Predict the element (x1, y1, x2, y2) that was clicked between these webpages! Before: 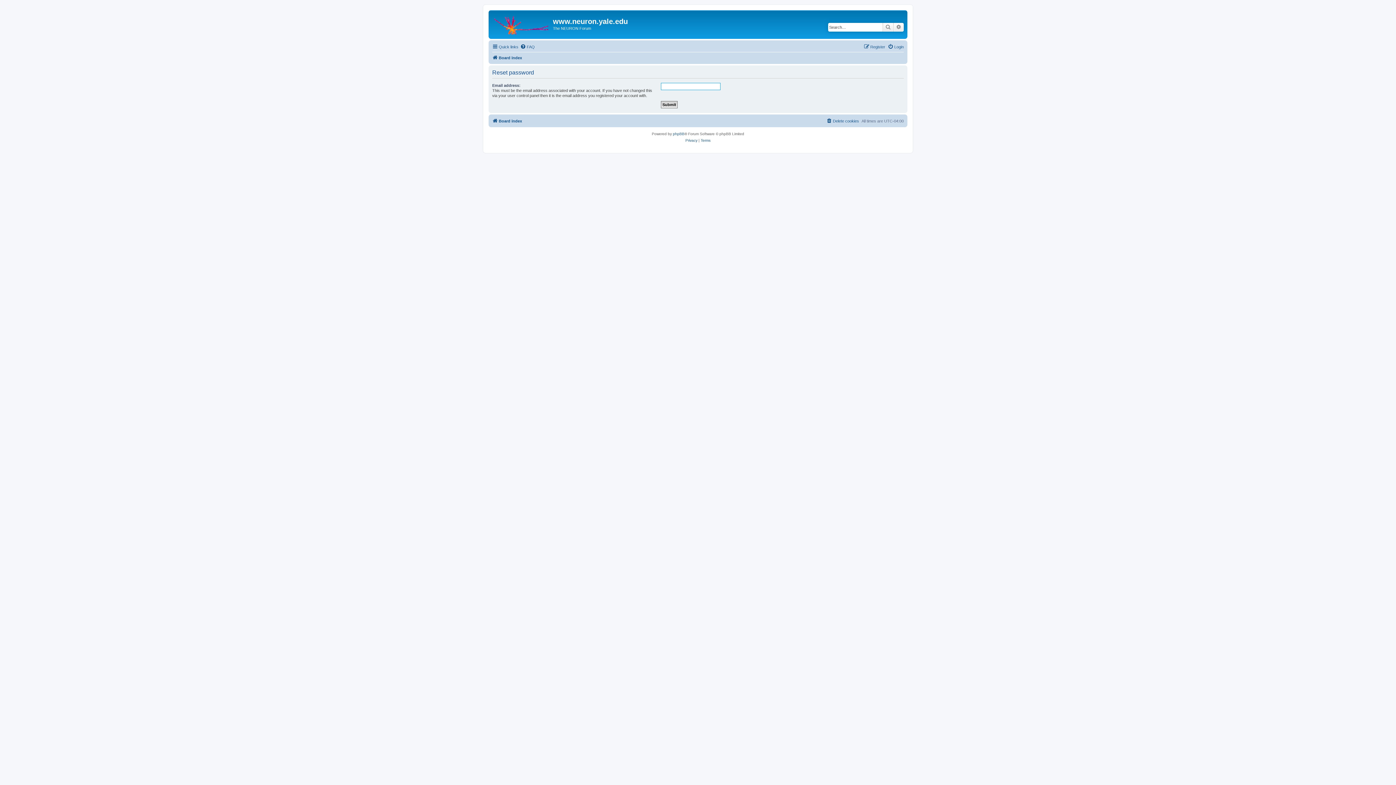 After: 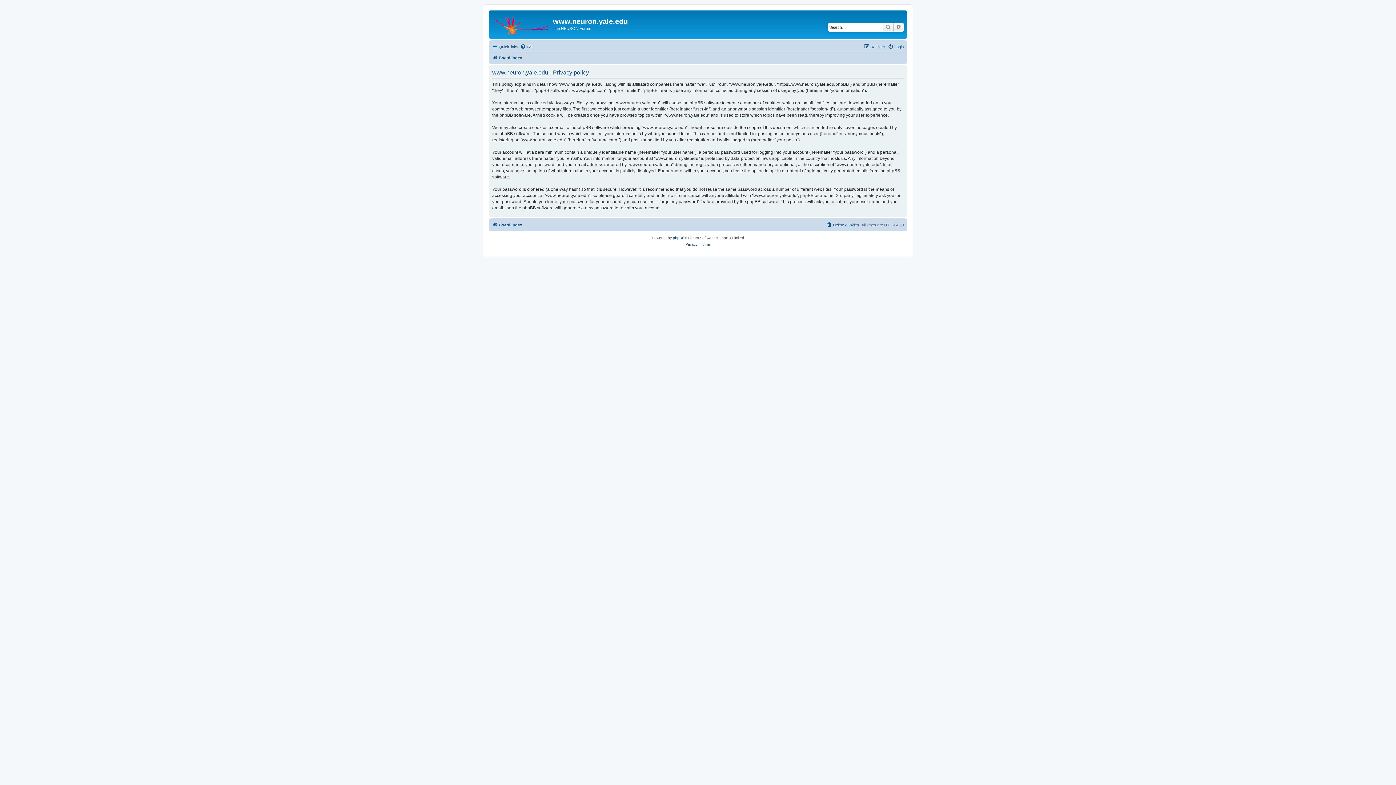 Action: bbox: (685, 137, 697, 143) label: Privacy